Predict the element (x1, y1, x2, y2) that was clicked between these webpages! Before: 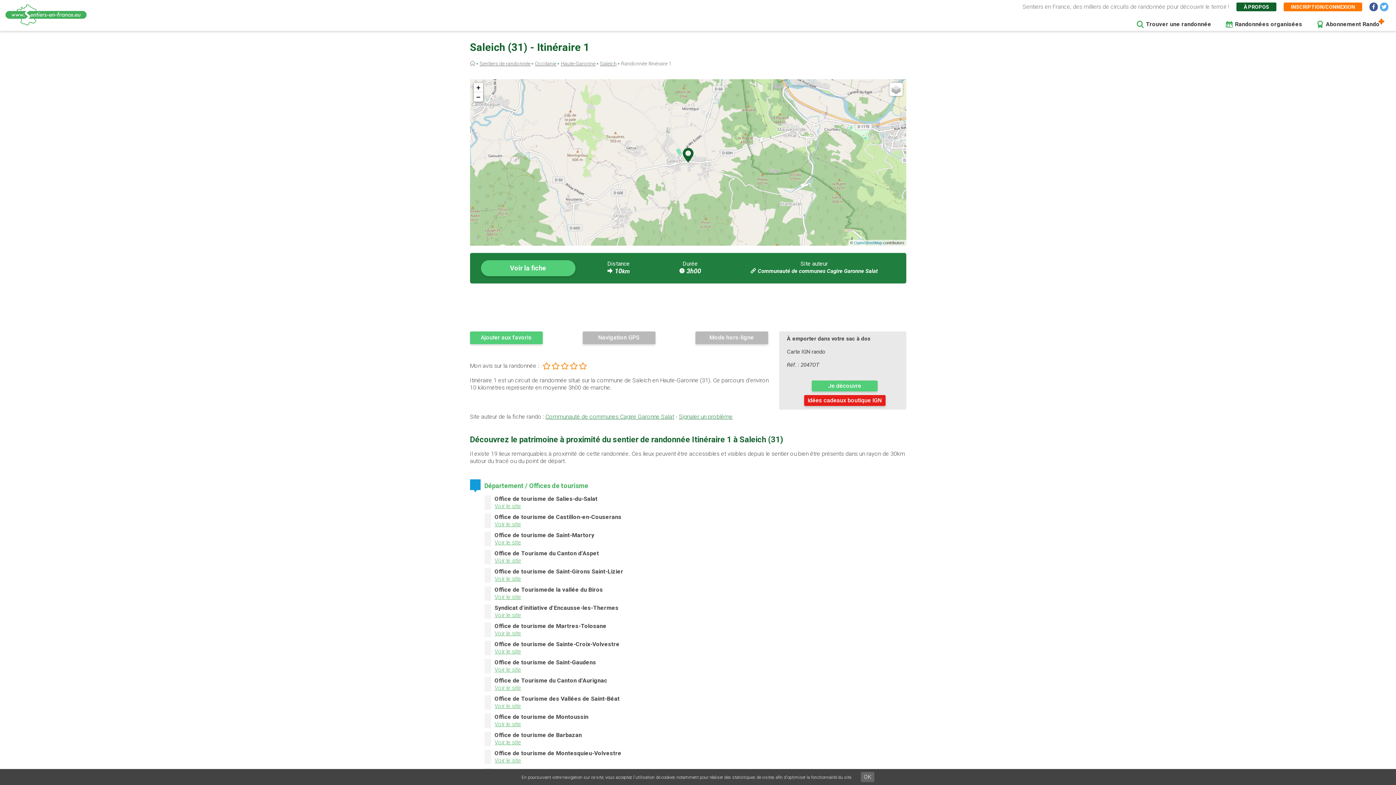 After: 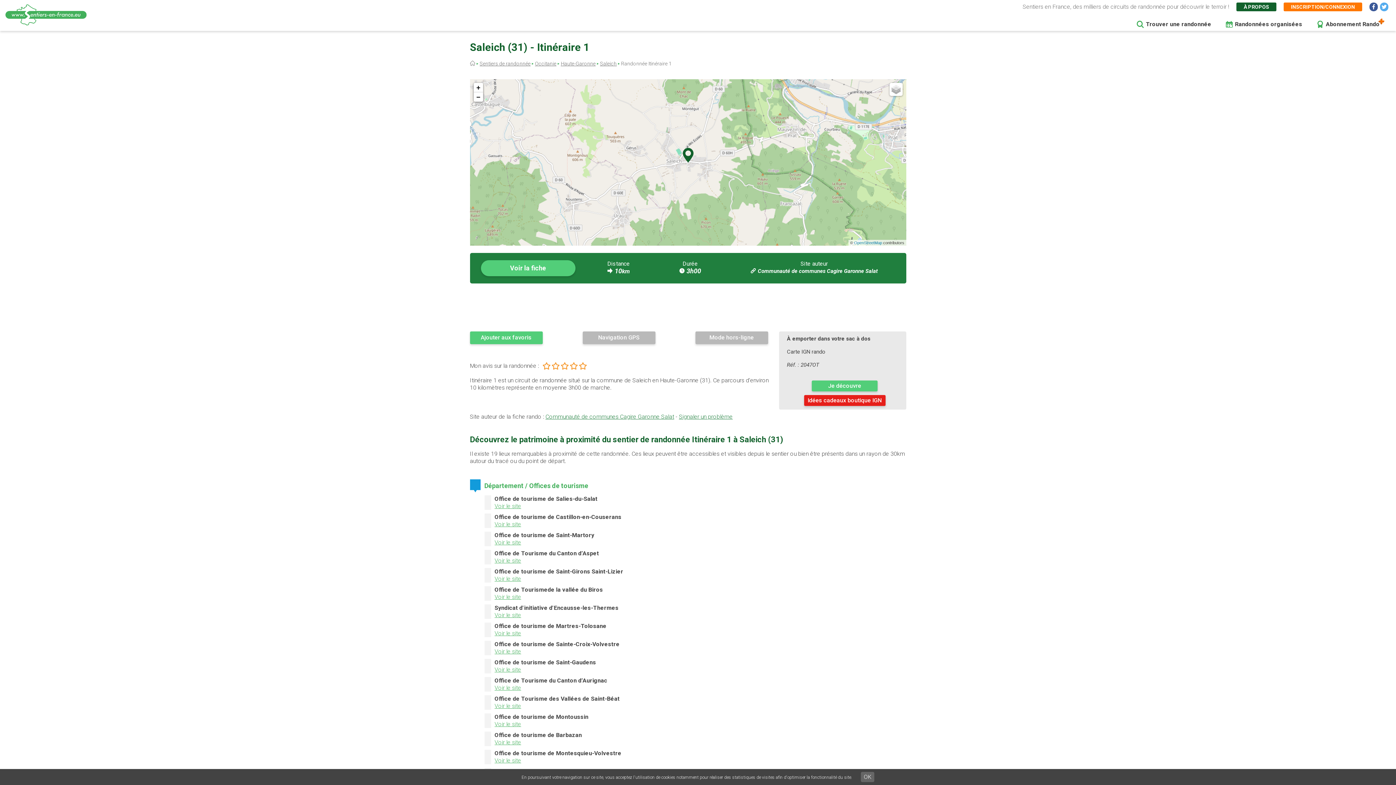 Action: label: Voir le site bbox: (494, 703, 521, 709)